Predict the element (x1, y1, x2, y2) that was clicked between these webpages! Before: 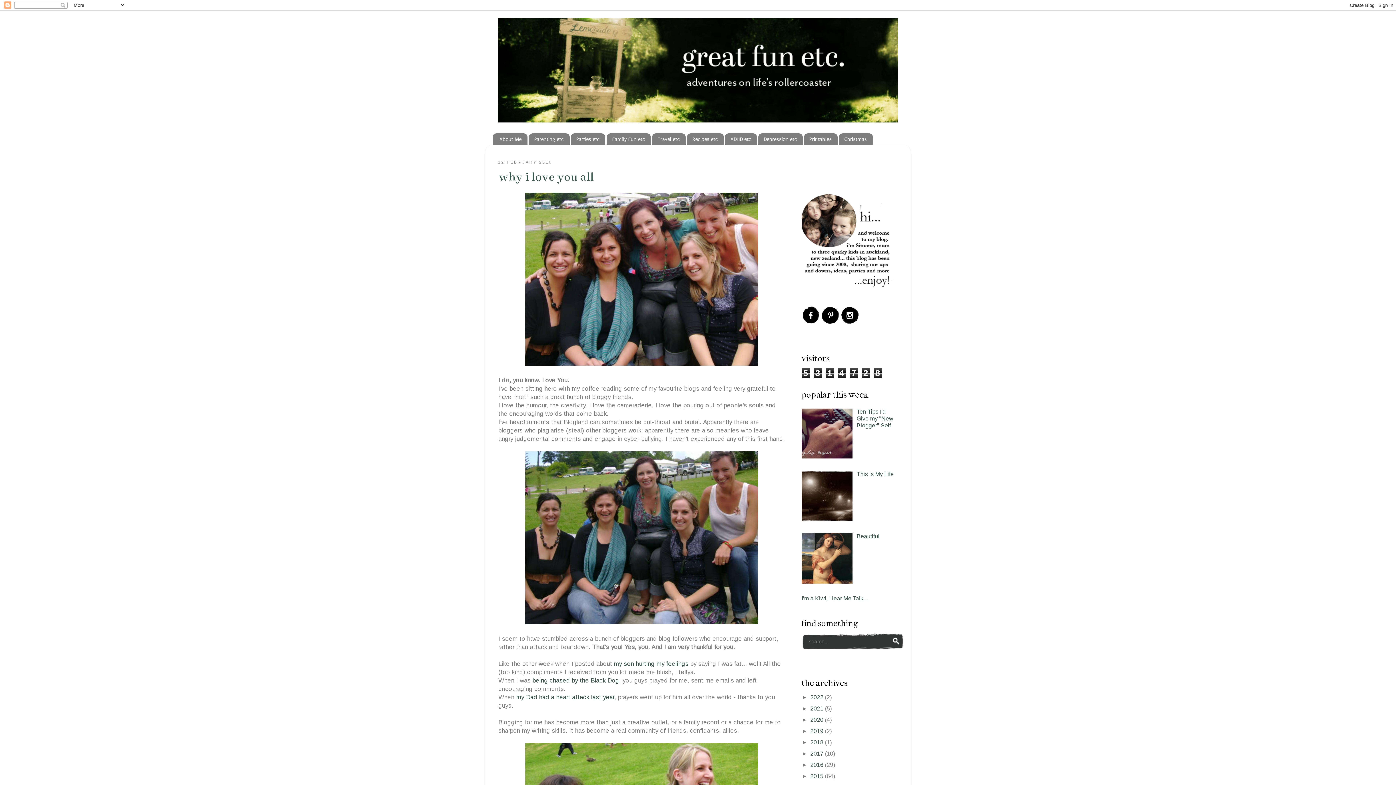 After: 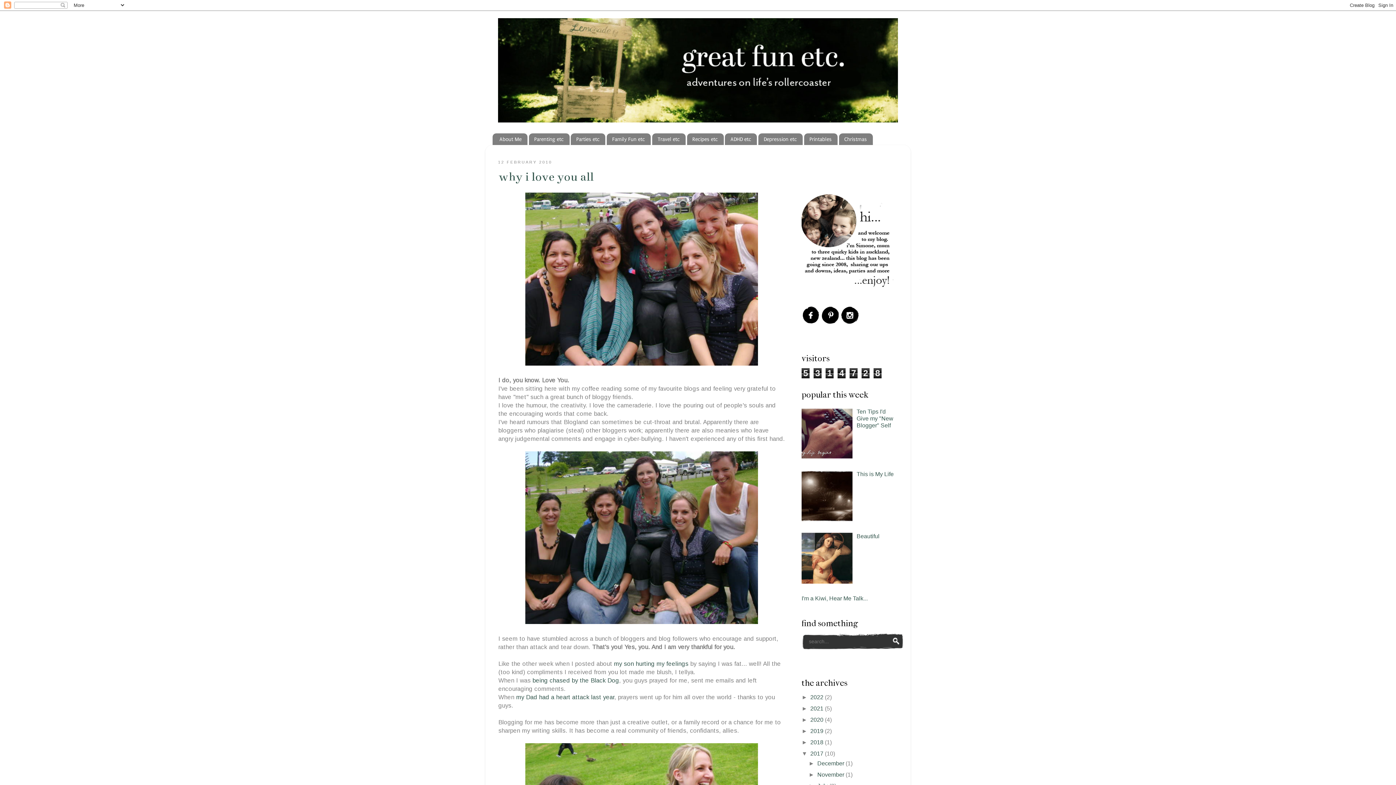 Action: bbox: (801, 750, 810, 756) label: ►  